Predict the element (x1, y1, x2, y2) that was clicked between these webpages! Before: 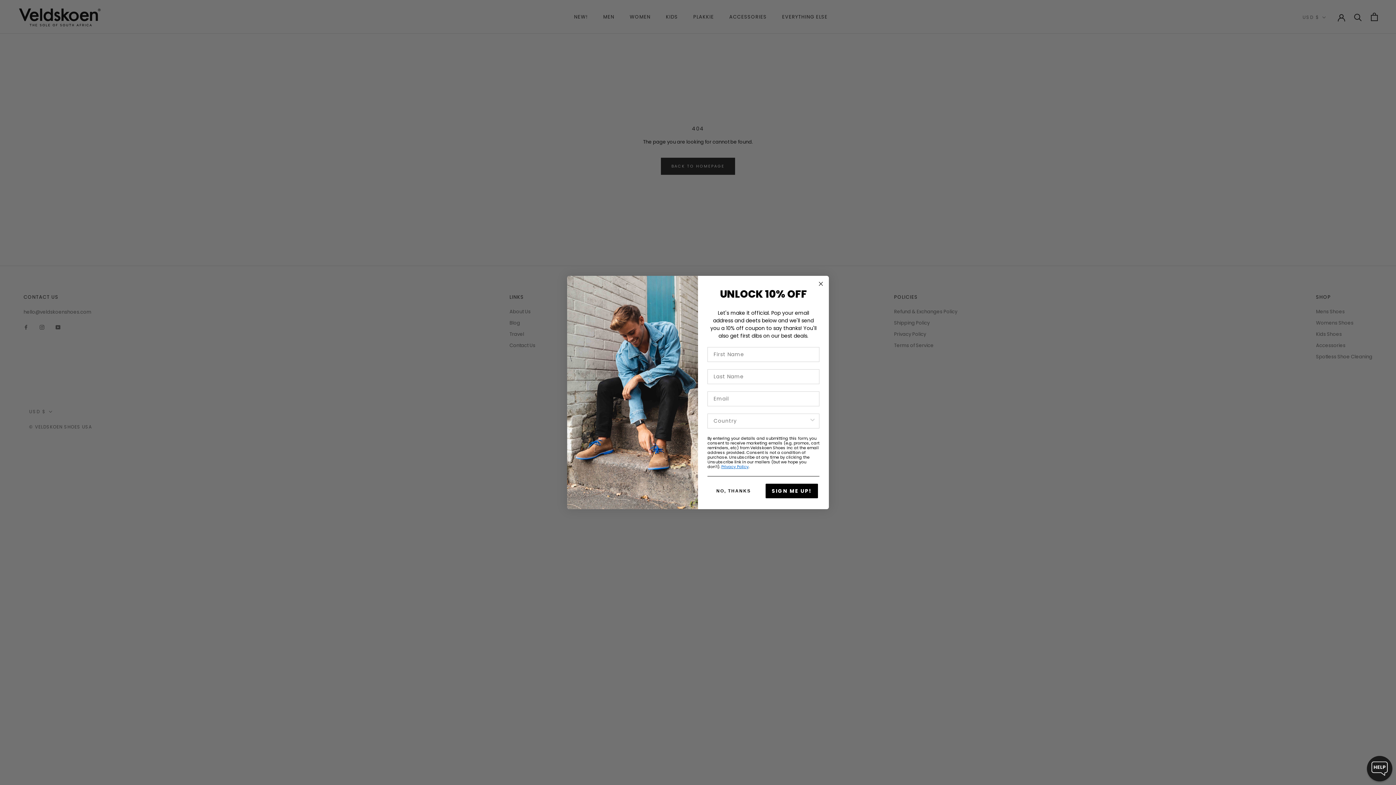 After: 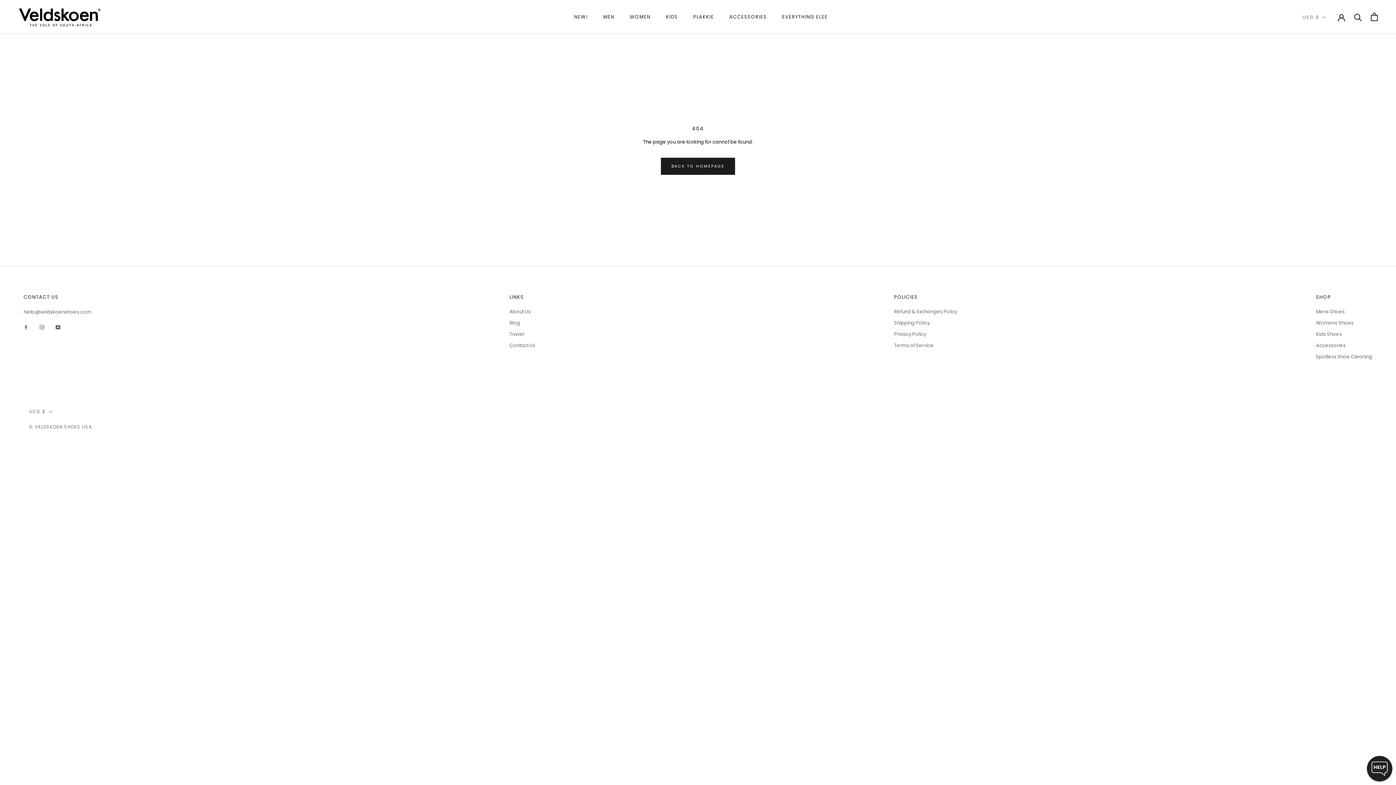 Action: label: NO, THANKS bbox: (707, 483, 760, 498)